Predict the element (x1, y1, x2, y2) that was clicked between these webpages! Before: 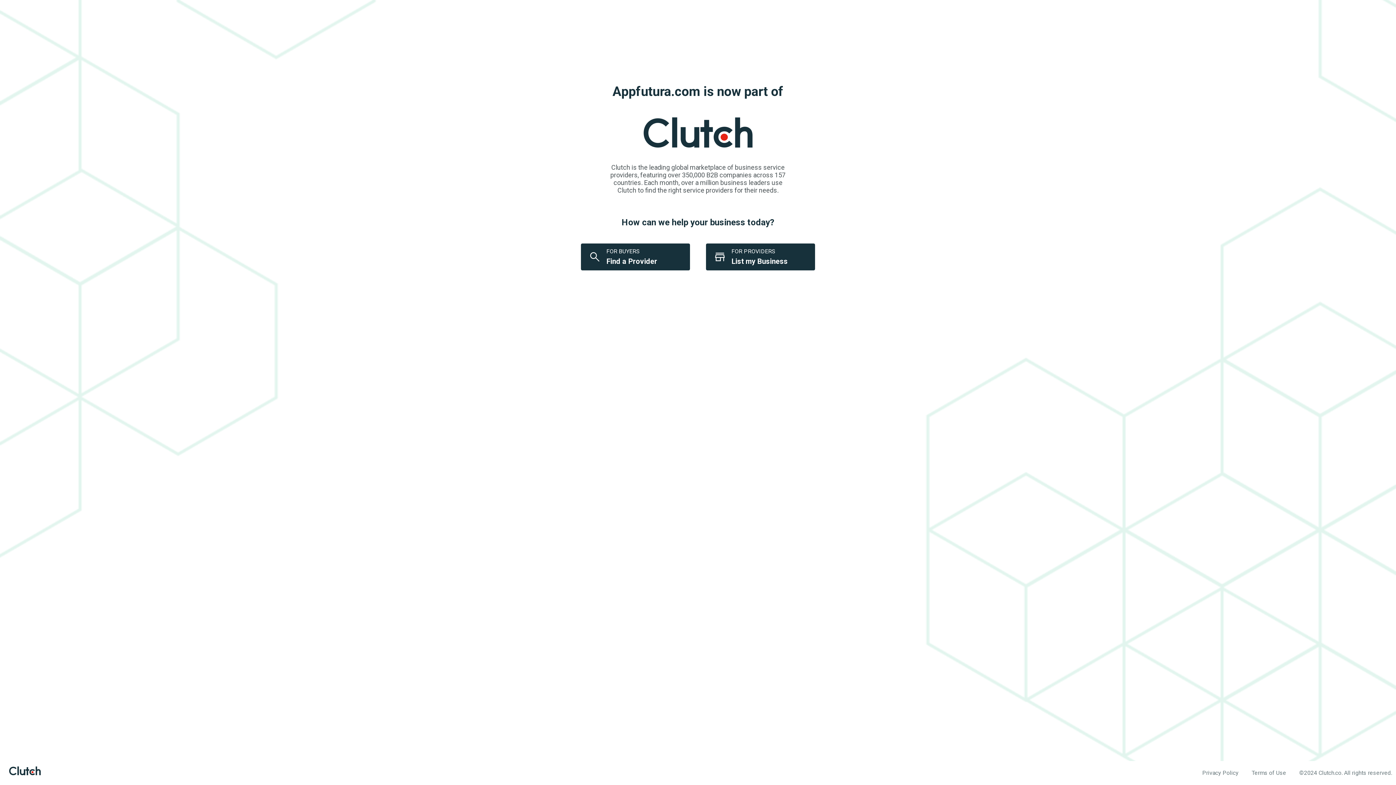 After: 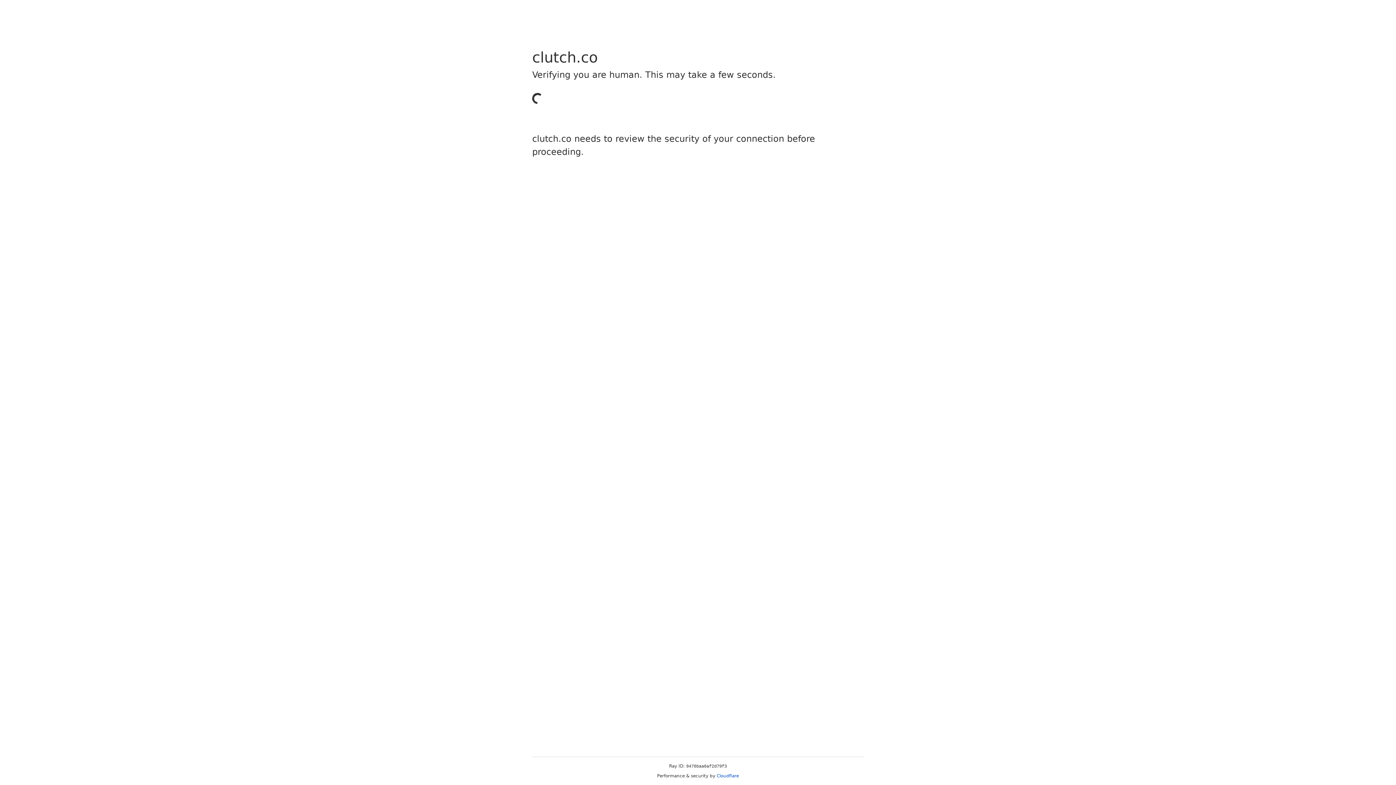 Action: label: FOR BUYERS
Find a Provider bbox: (581, 243, 690, 270)